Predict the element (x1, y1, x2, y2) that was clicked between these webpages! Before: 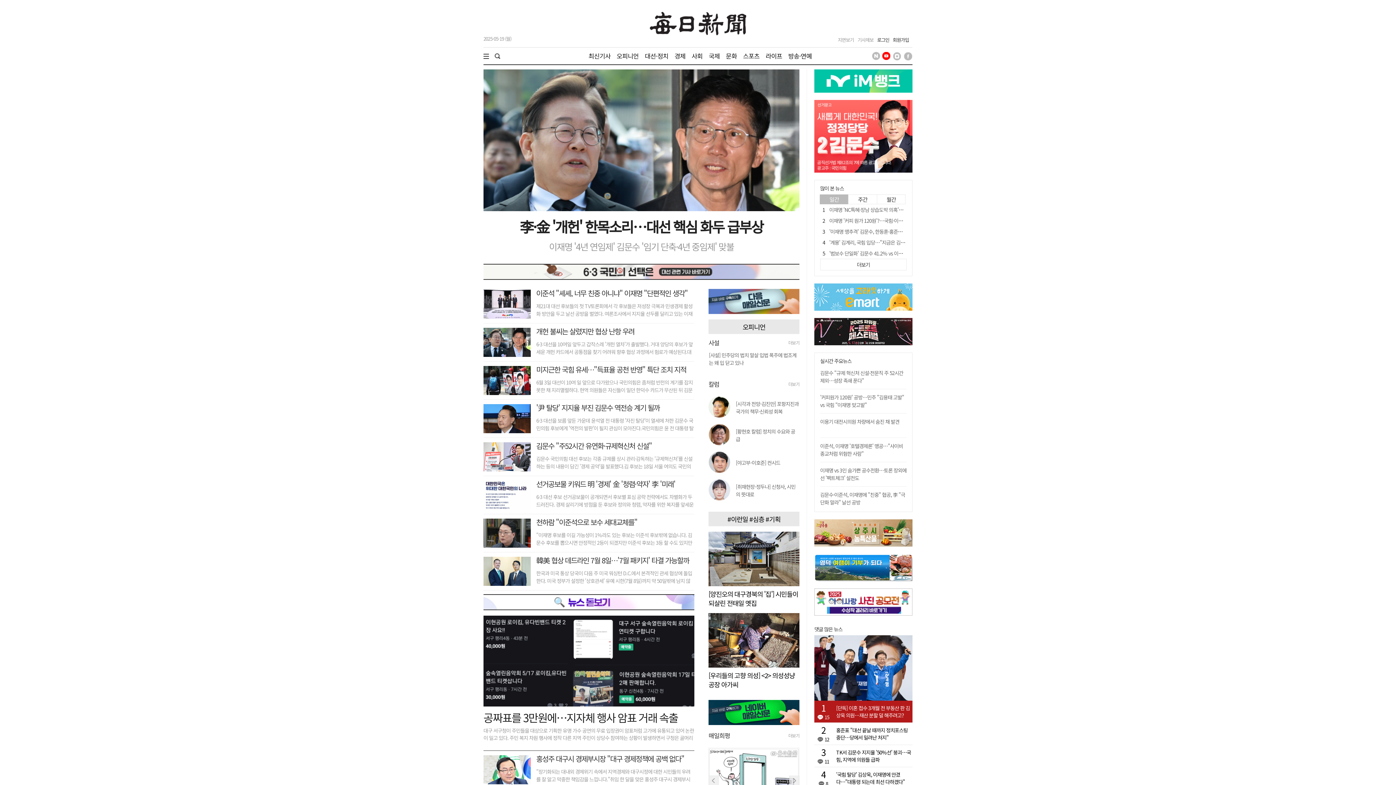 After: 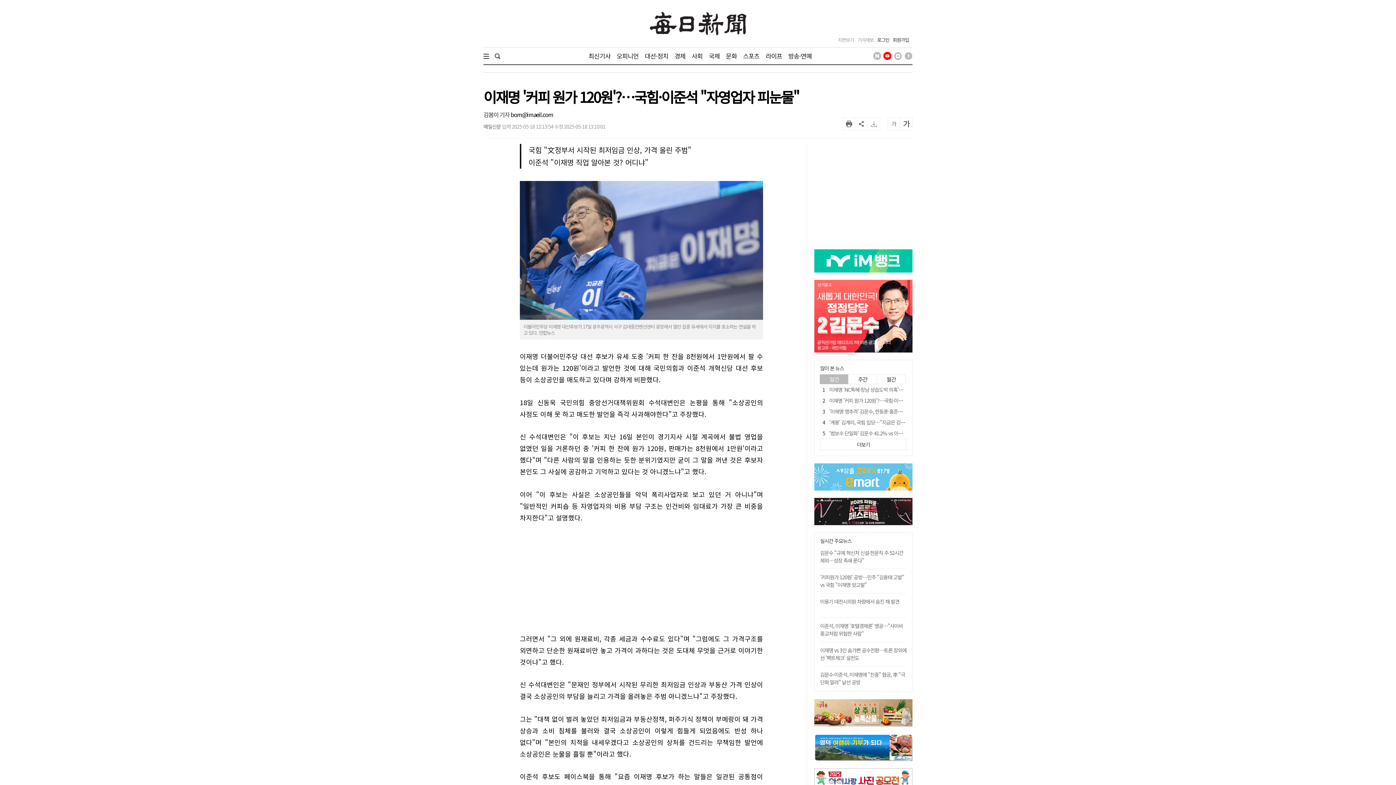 Action: bbox: (829, 217, 944, 224) label: 이재명 '커피 원가 120원'?…국힘·이준석 "자영업자 피눈물"